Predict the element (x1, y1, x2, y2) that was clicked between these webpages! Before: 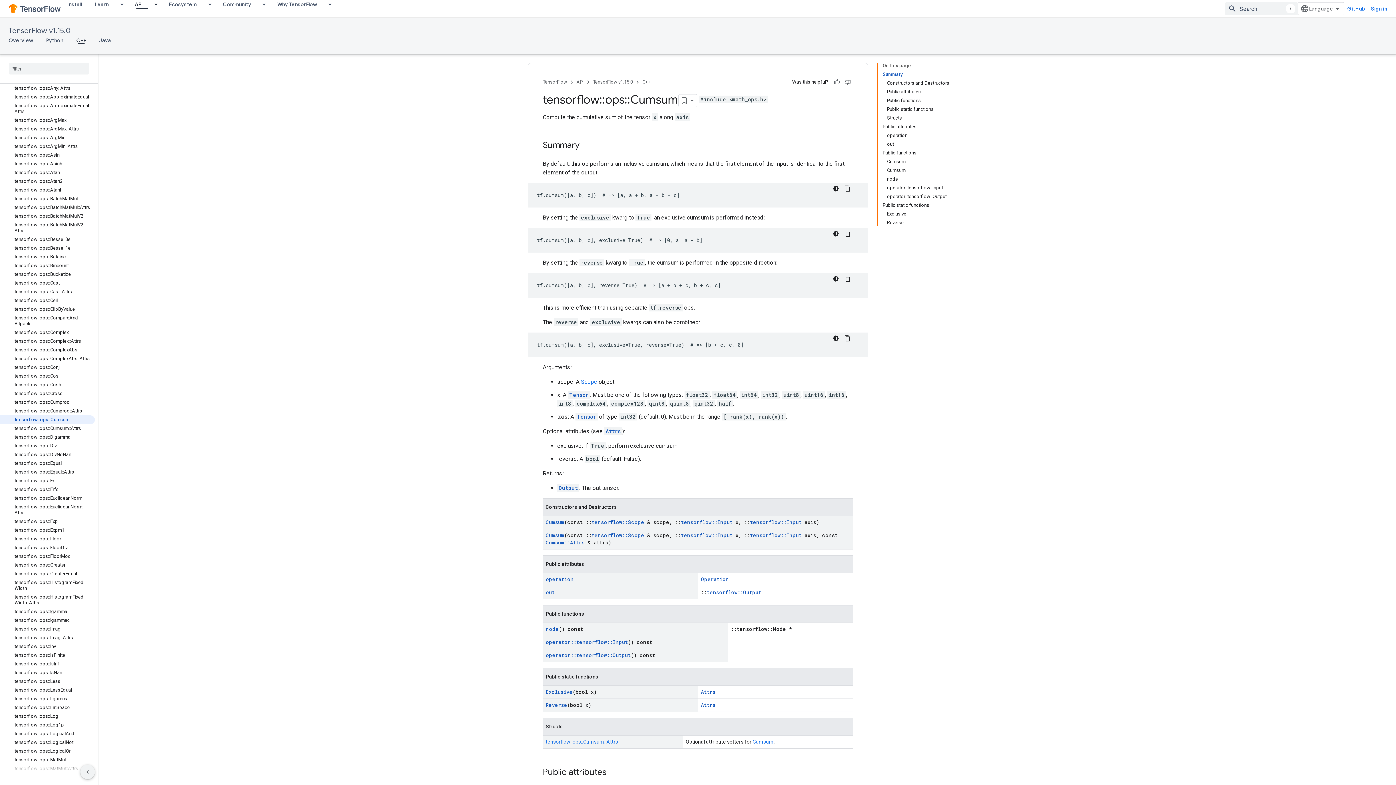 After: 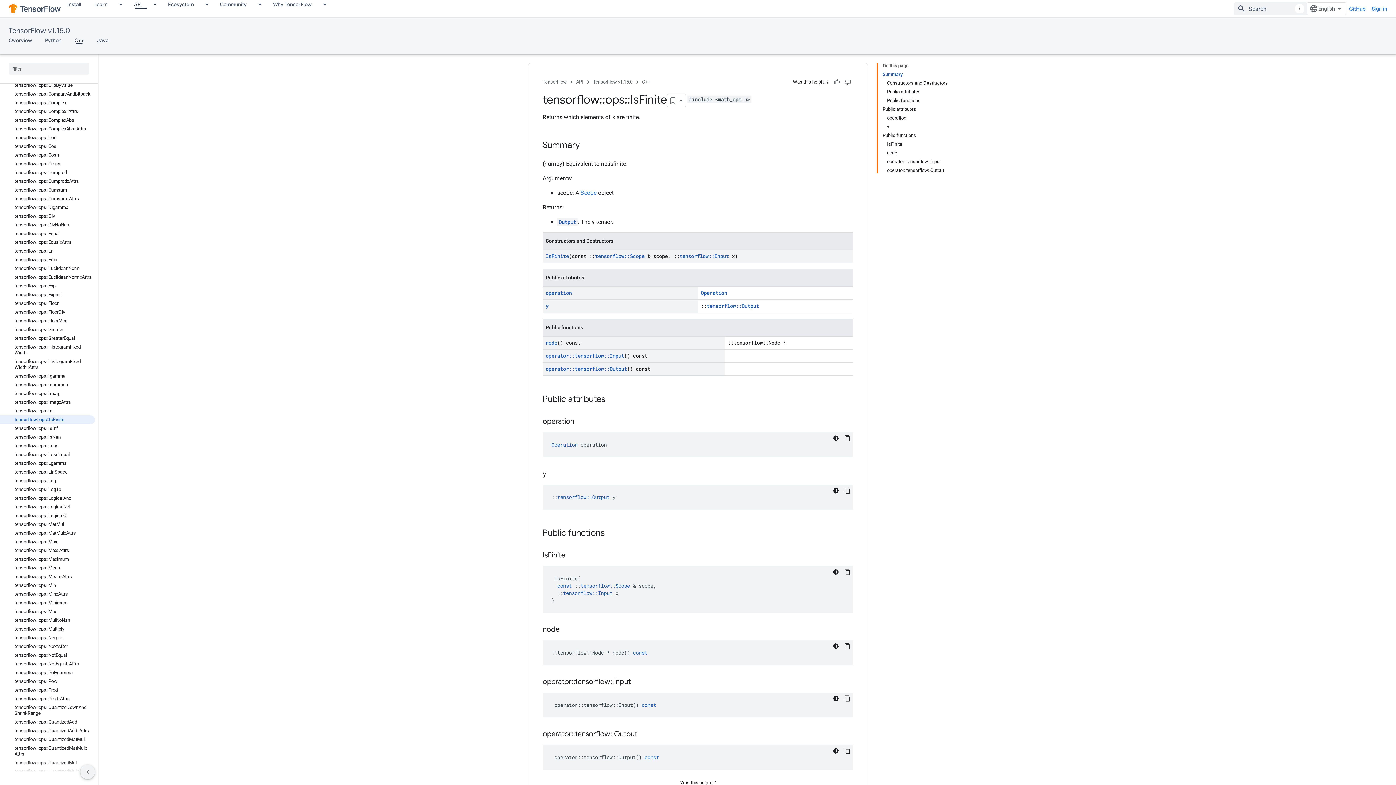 Action: bbox: (0, 651, 94, 660) label: tensorflow::ops::IsFinite